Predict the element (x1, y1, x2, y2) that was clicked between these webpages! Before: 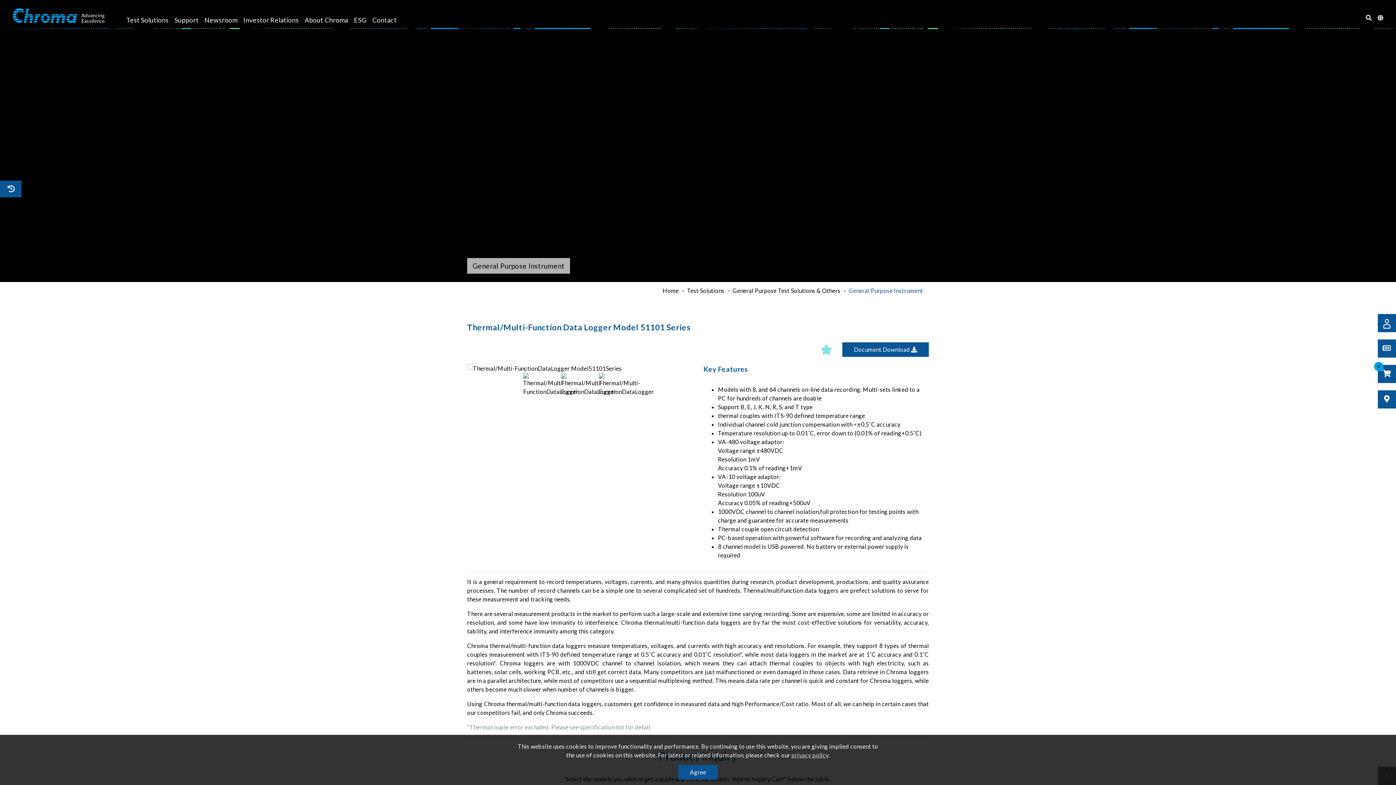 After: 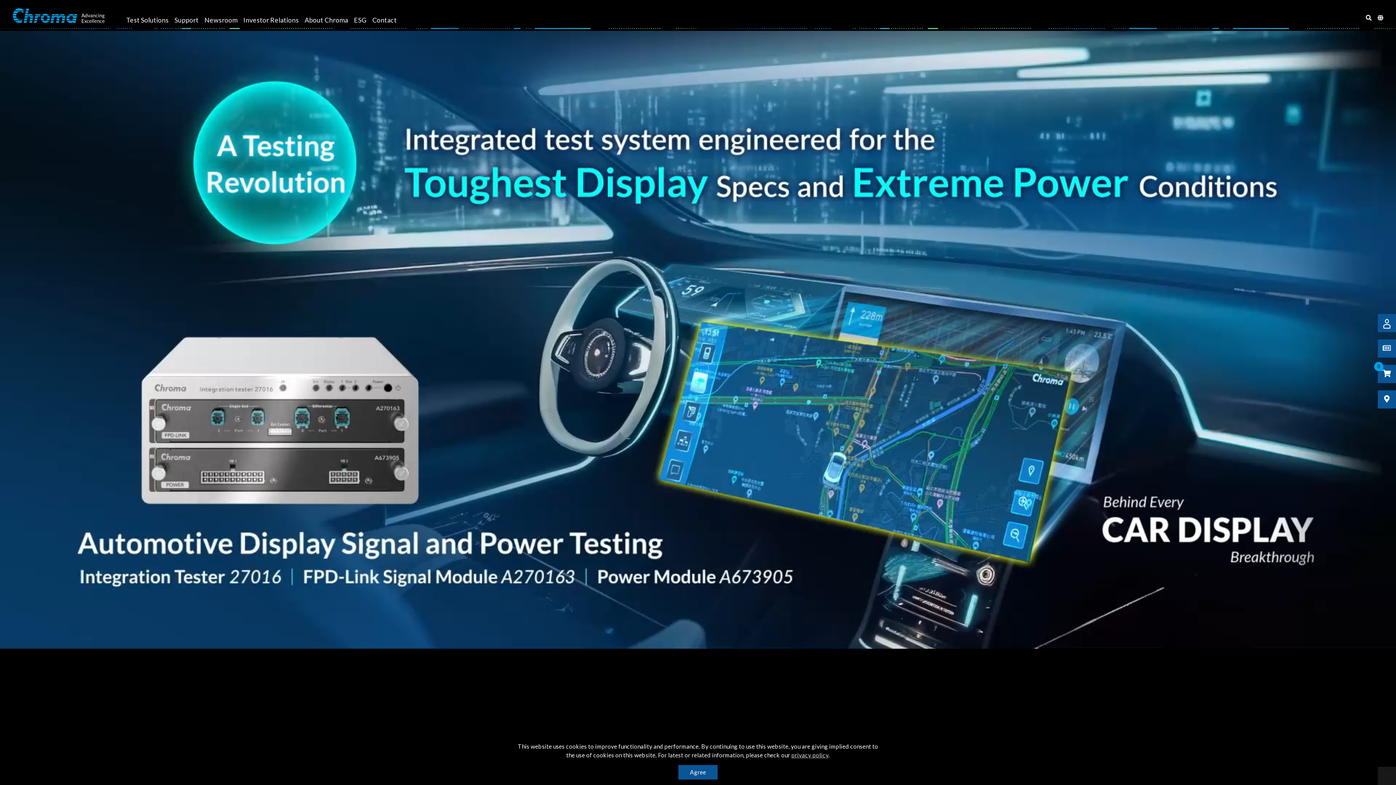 Action: label: Home bbox: (662, 286, 679, 295)